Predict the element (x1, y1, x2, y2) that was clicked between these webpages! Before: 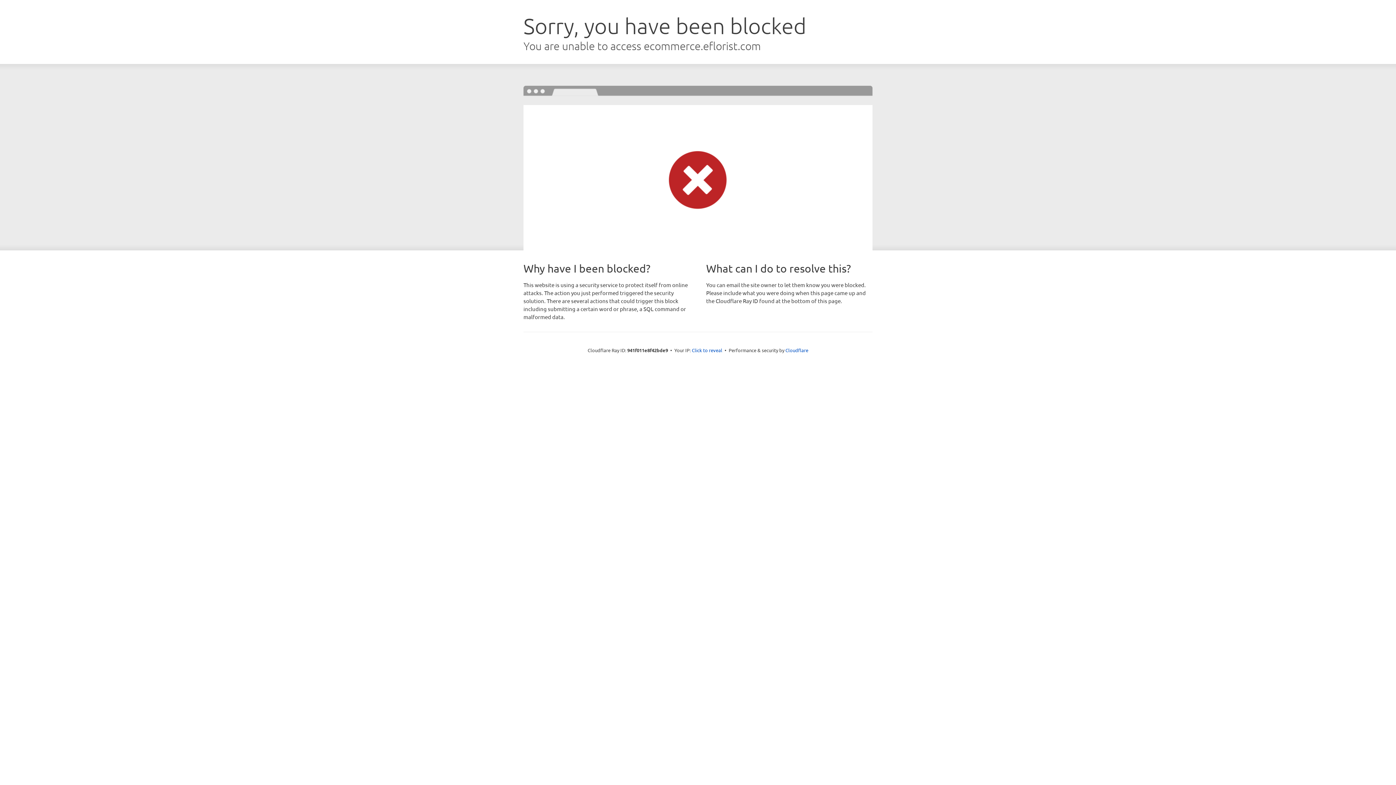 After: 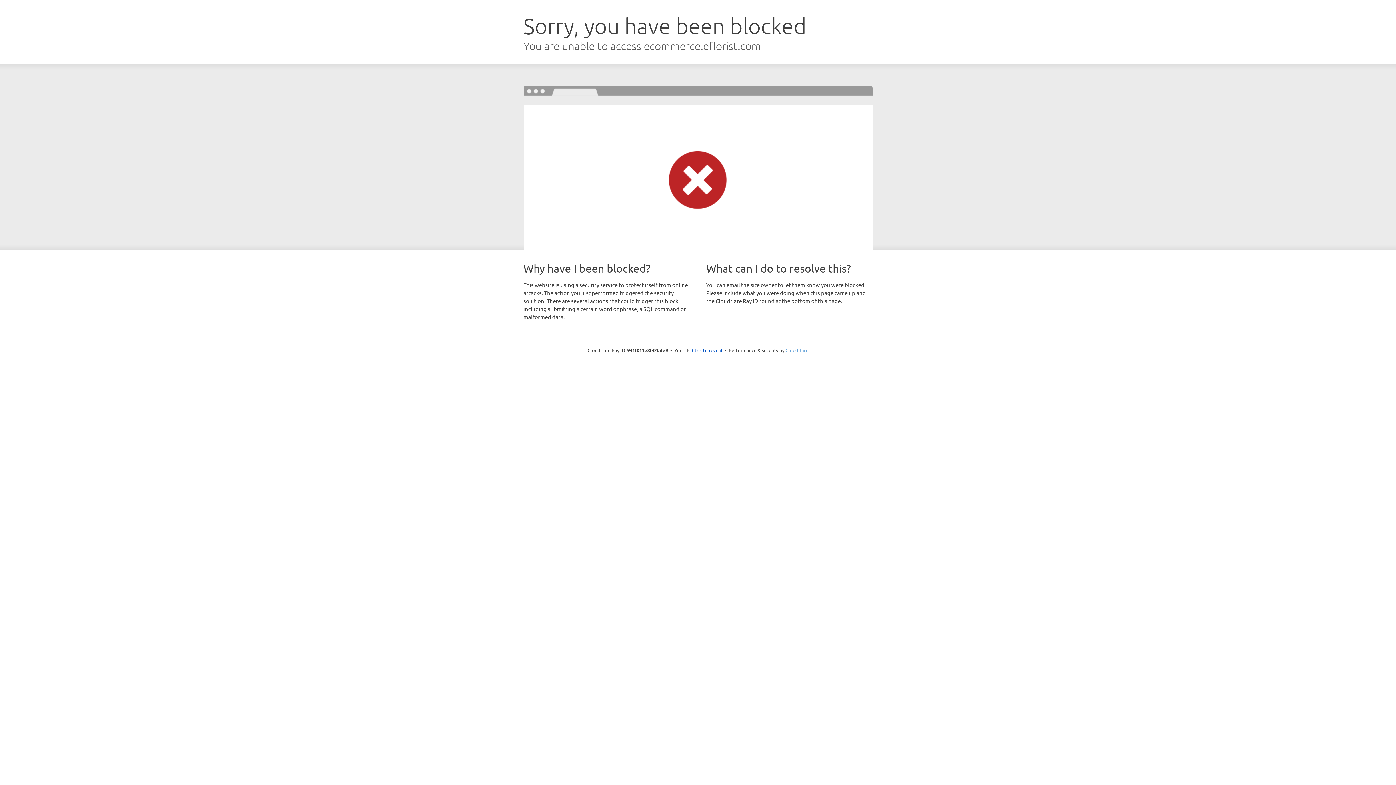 Action: bbox: (785, 347, 808, 353) label: Cloudflare